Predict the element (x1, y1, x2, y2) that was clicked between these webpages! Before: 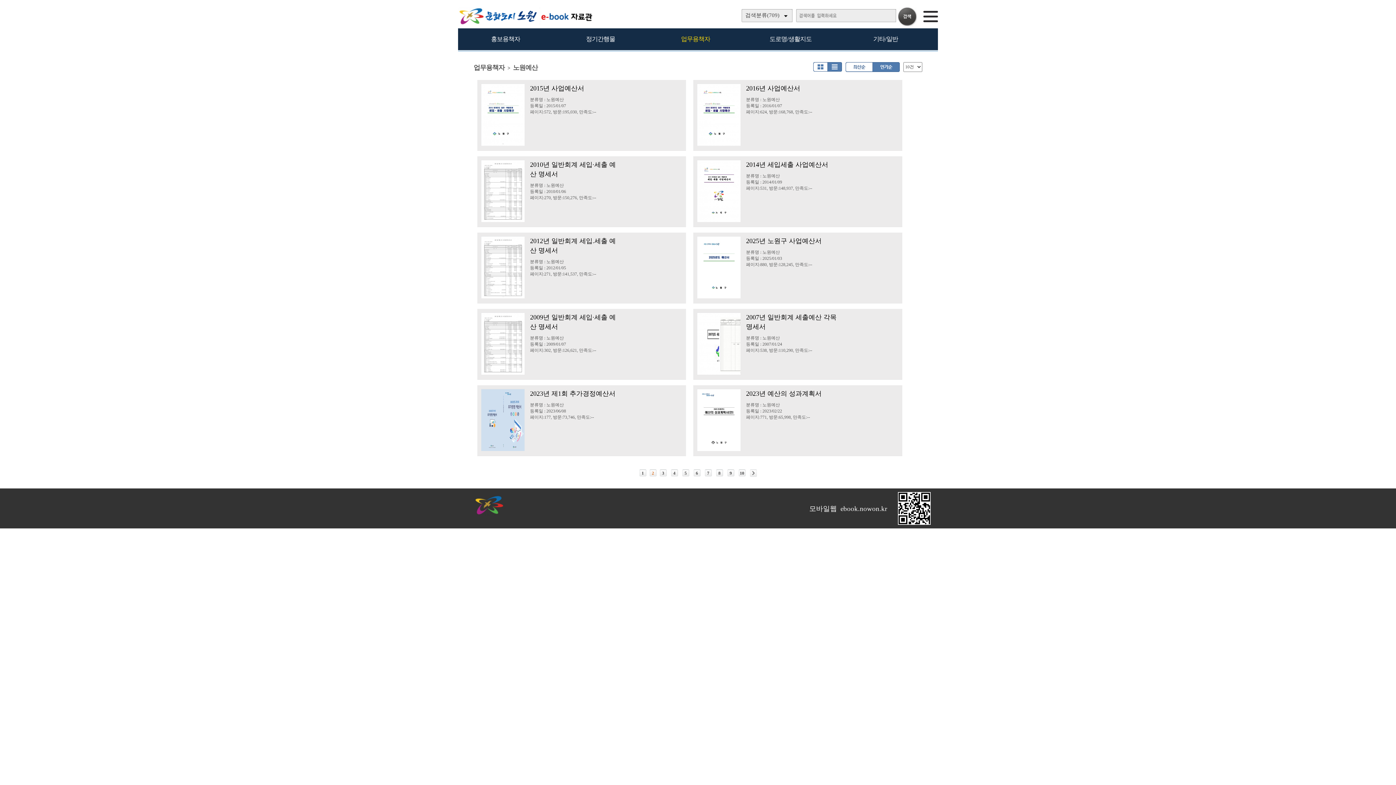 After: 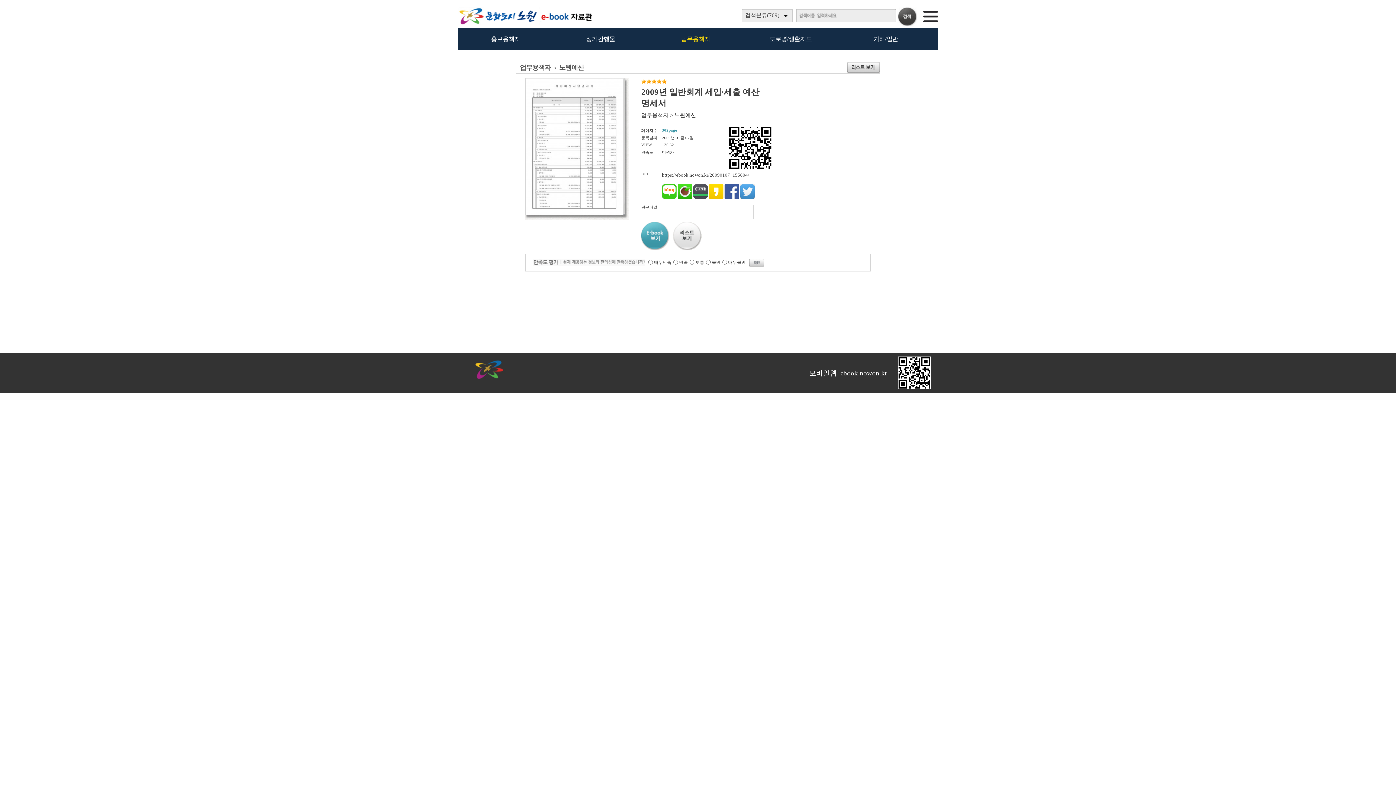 Action: bbox: (481, 371, 525, 376)